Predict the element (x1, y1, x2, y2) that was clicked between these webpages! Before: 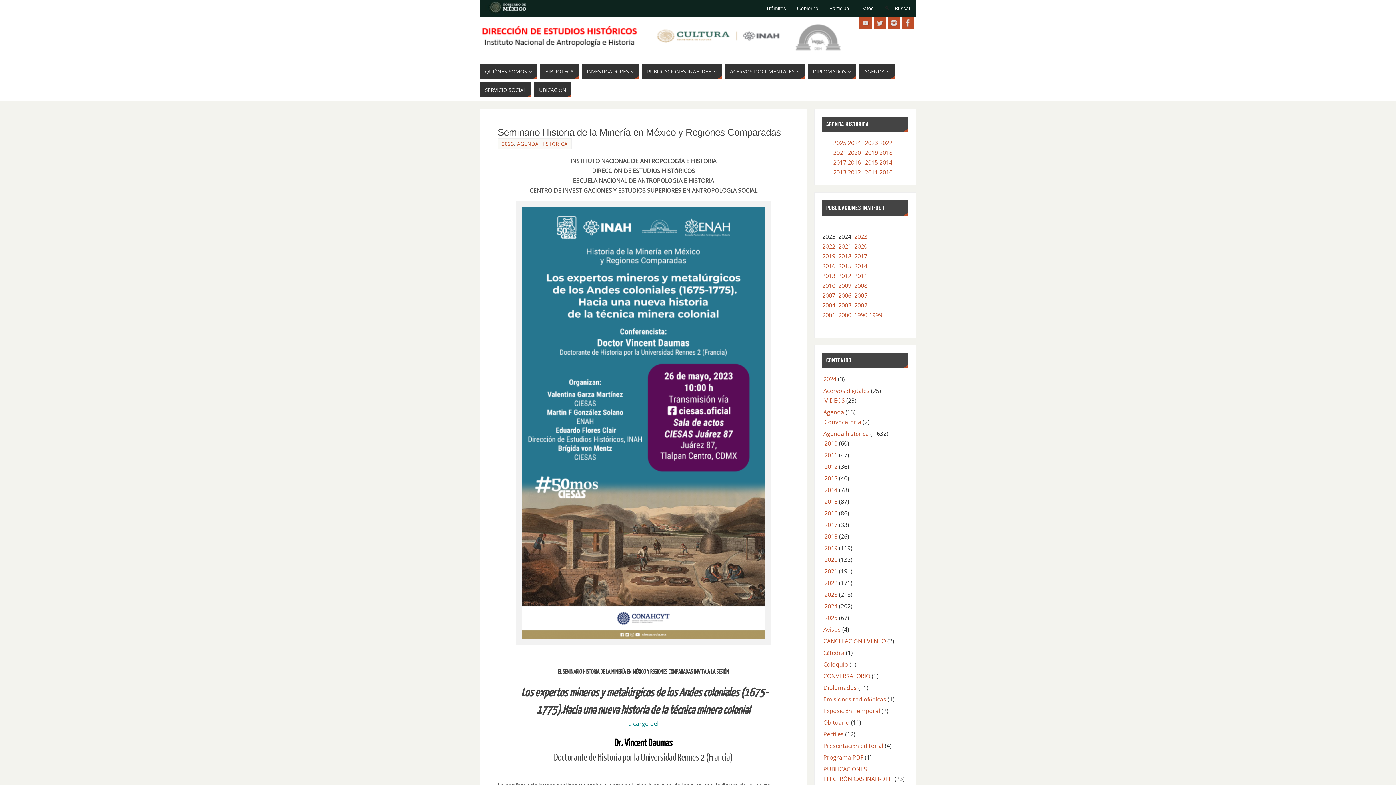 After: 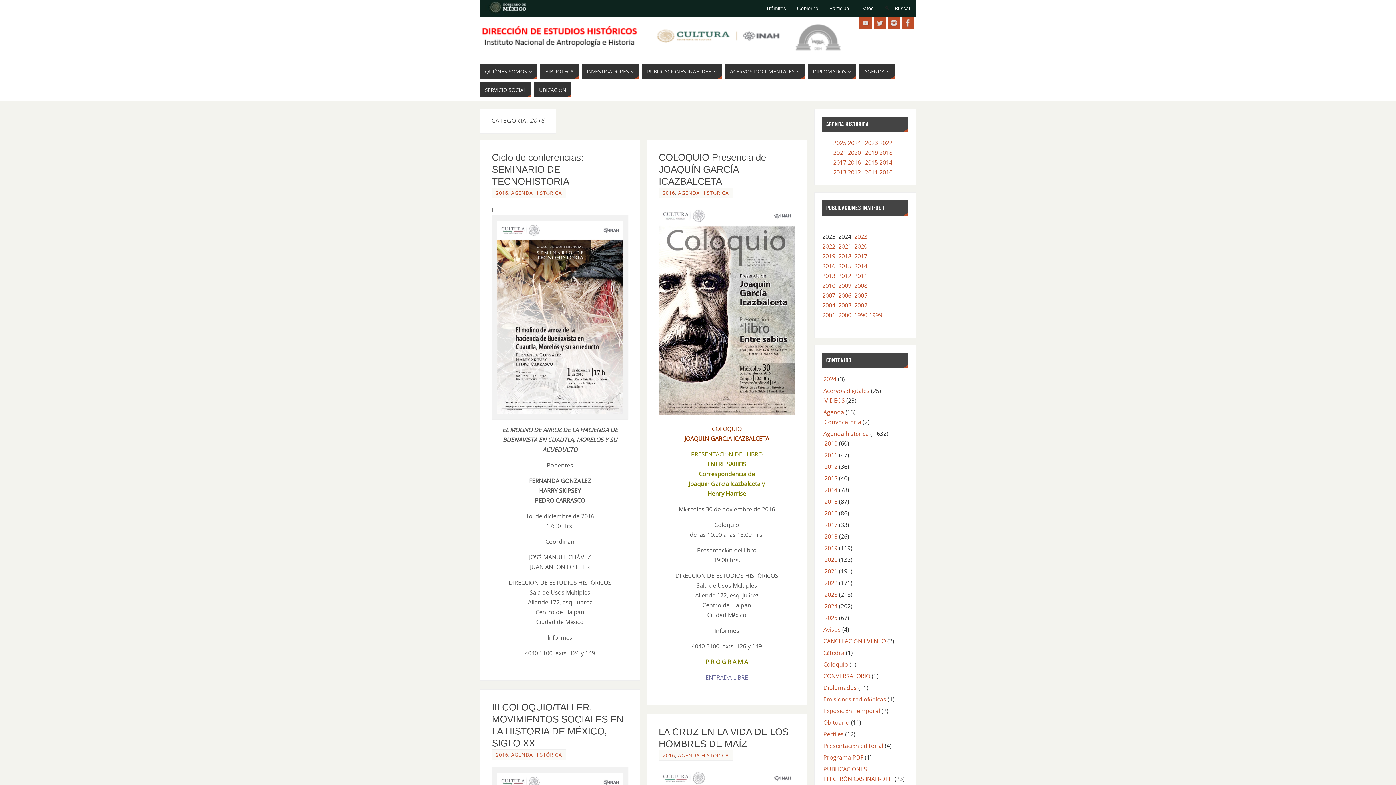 Action: label: 2016 bbox: (824, 509, 837, 517)